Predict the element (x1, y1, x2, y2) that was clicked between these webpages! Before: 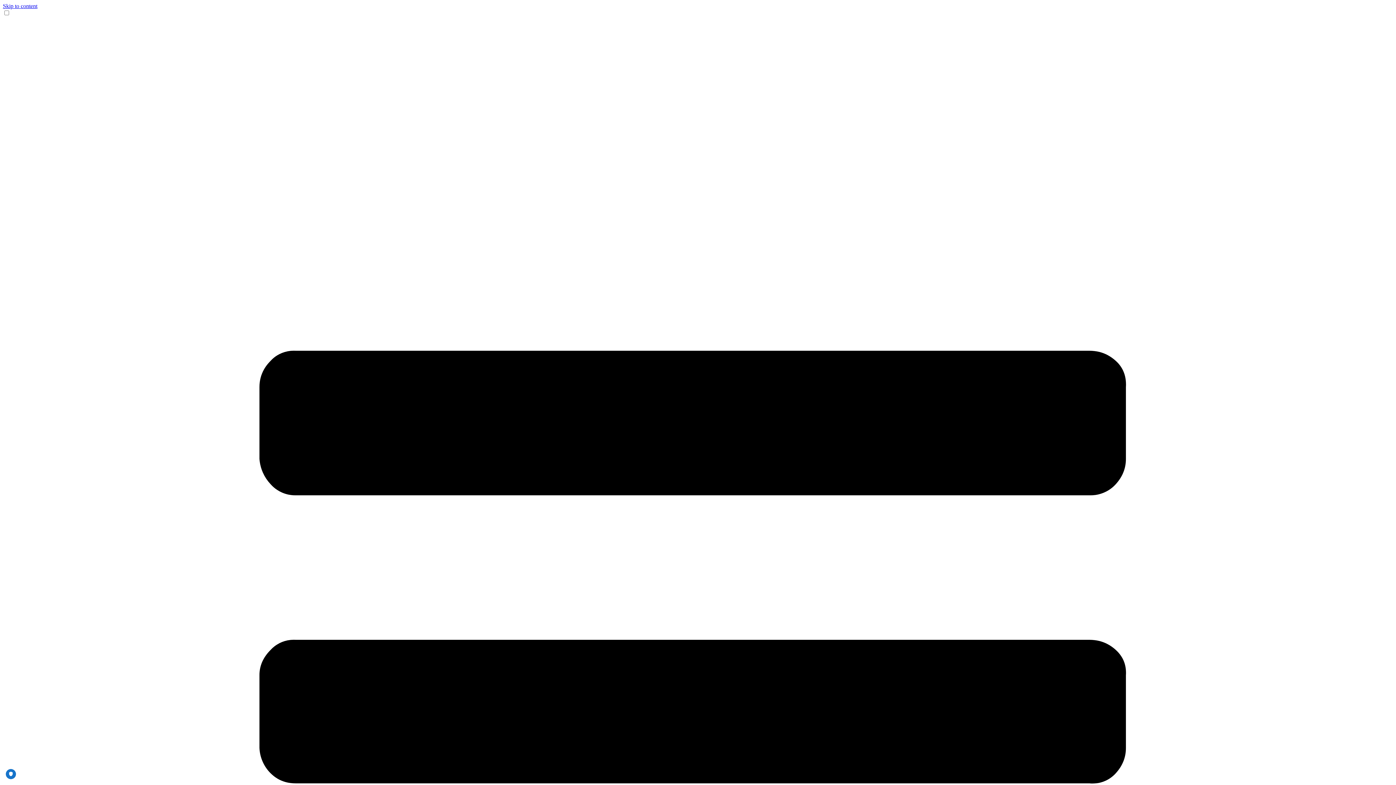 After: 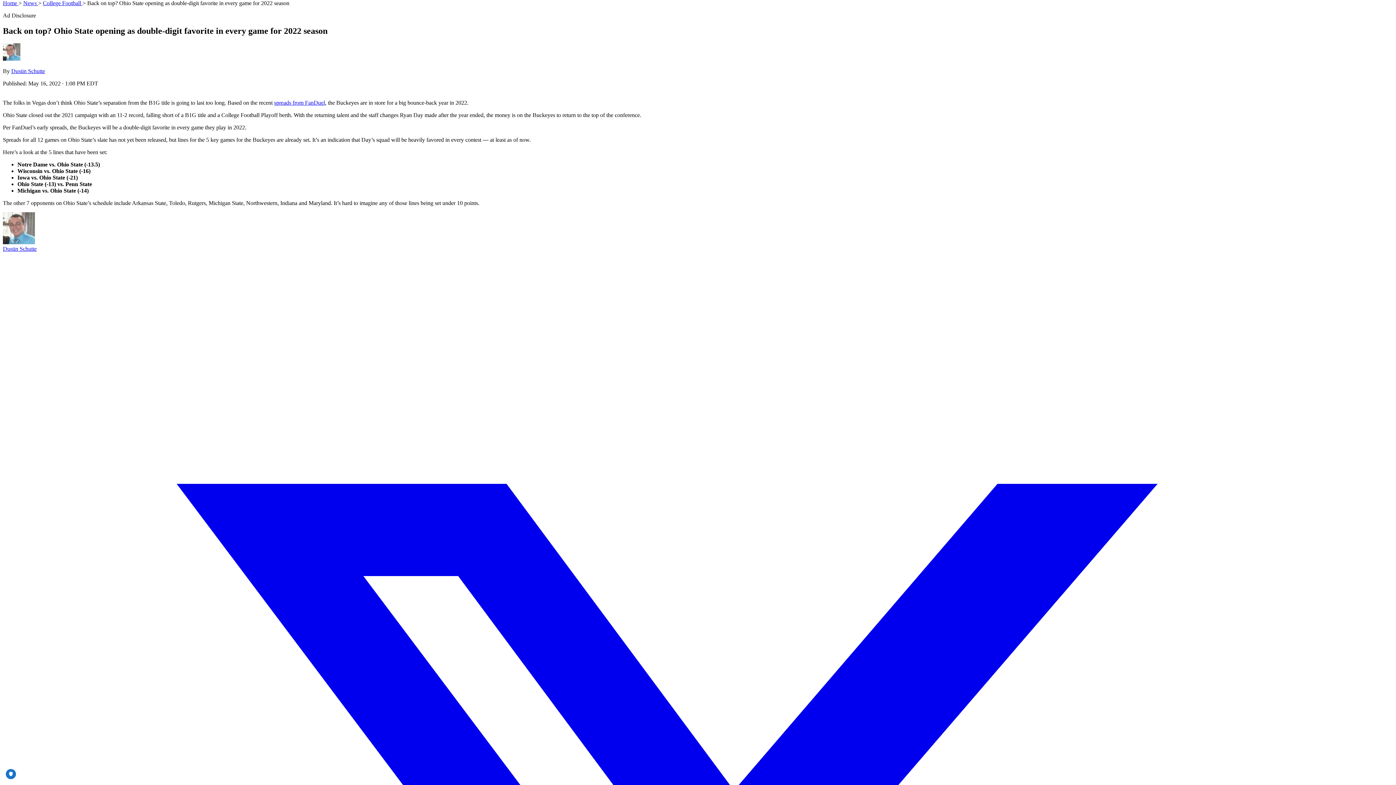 Action: bbox: (2, 2, 37, 9) label: Skip to content